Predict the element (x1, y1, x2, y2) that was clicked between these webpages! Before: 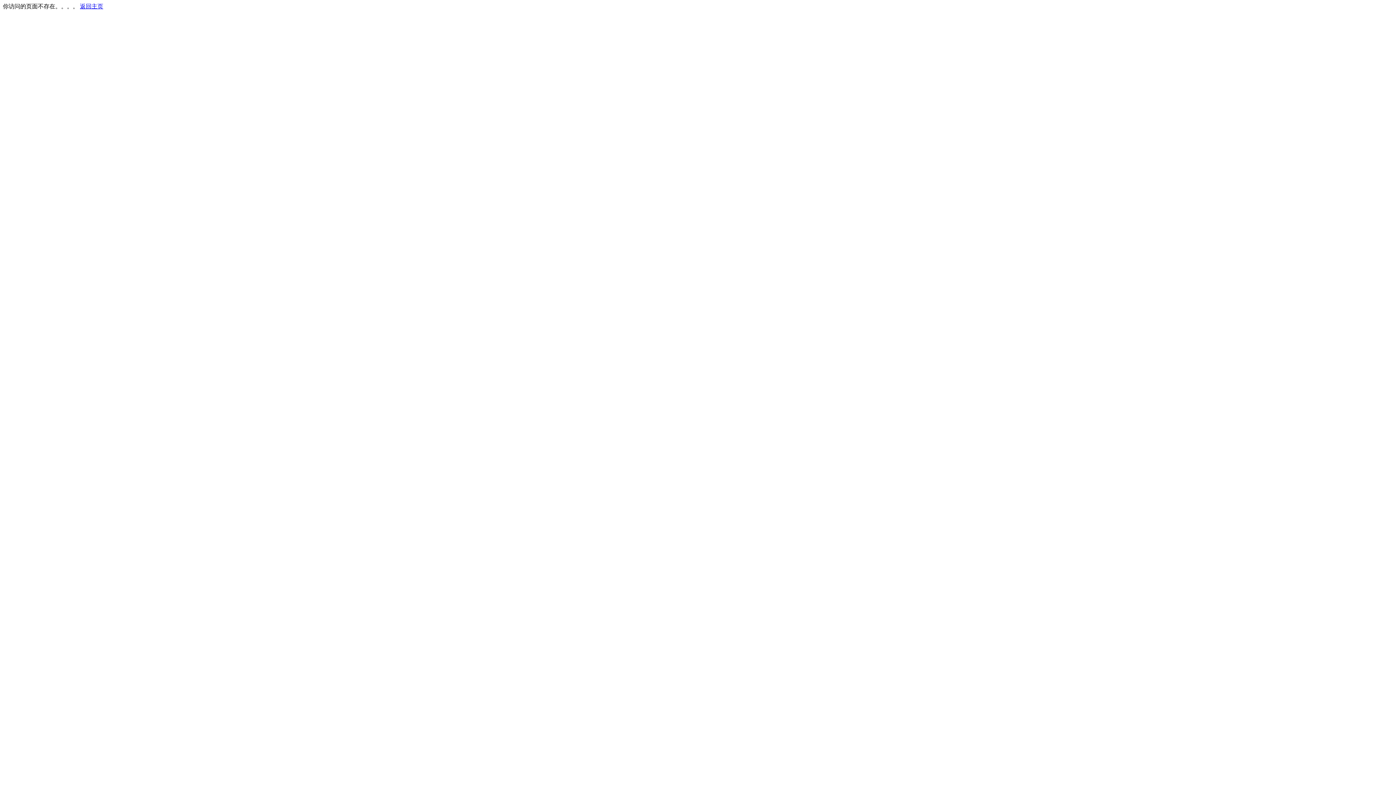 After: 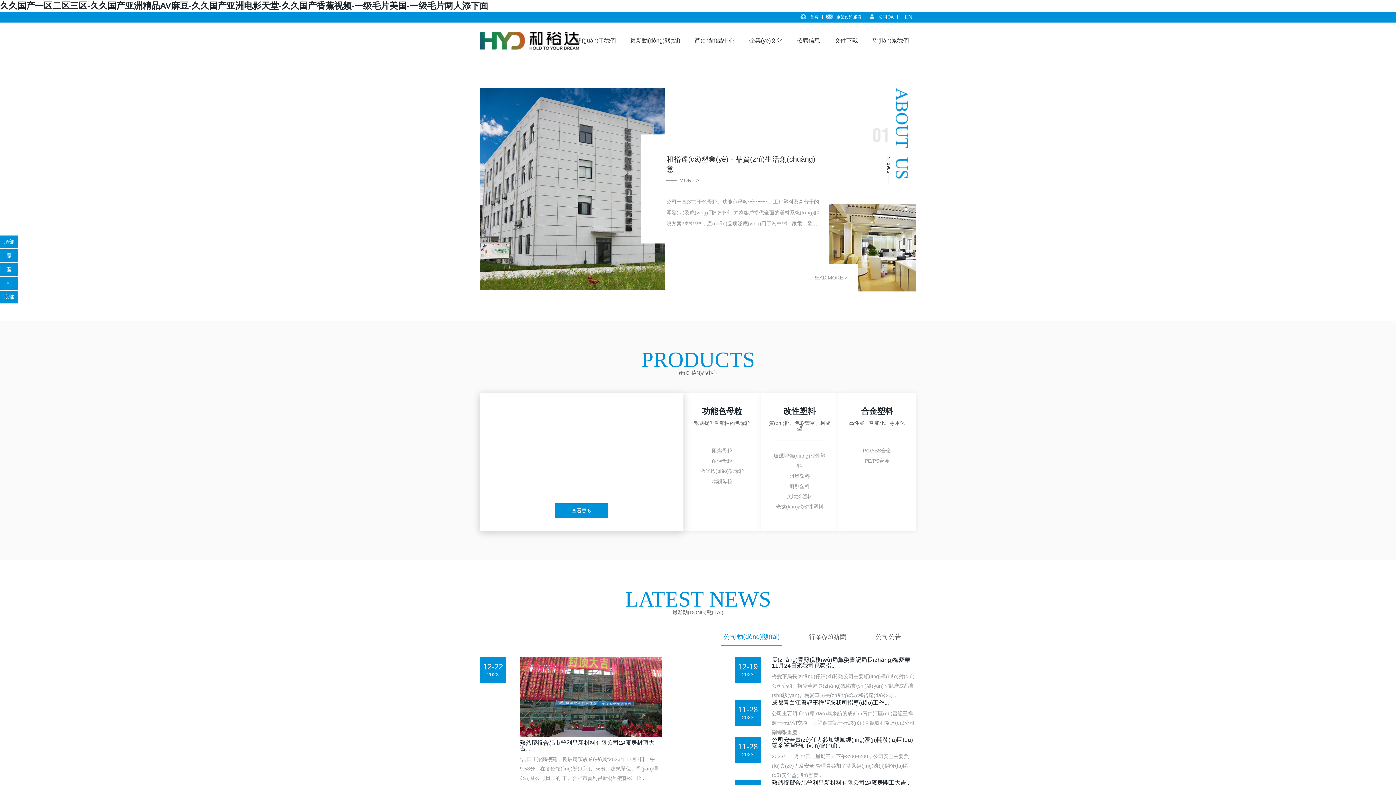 Action: label: 返回主页 bbox: (80, 3, 103, 9)